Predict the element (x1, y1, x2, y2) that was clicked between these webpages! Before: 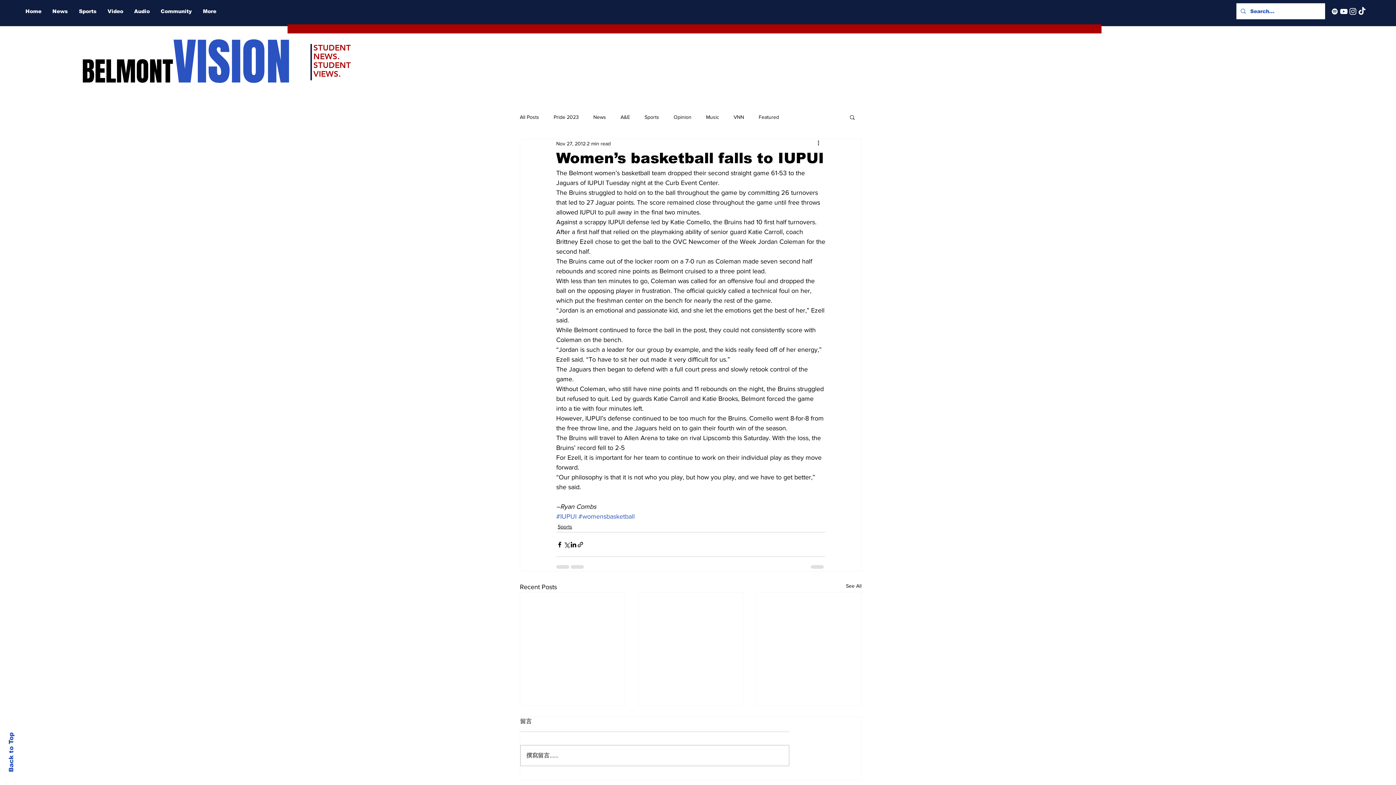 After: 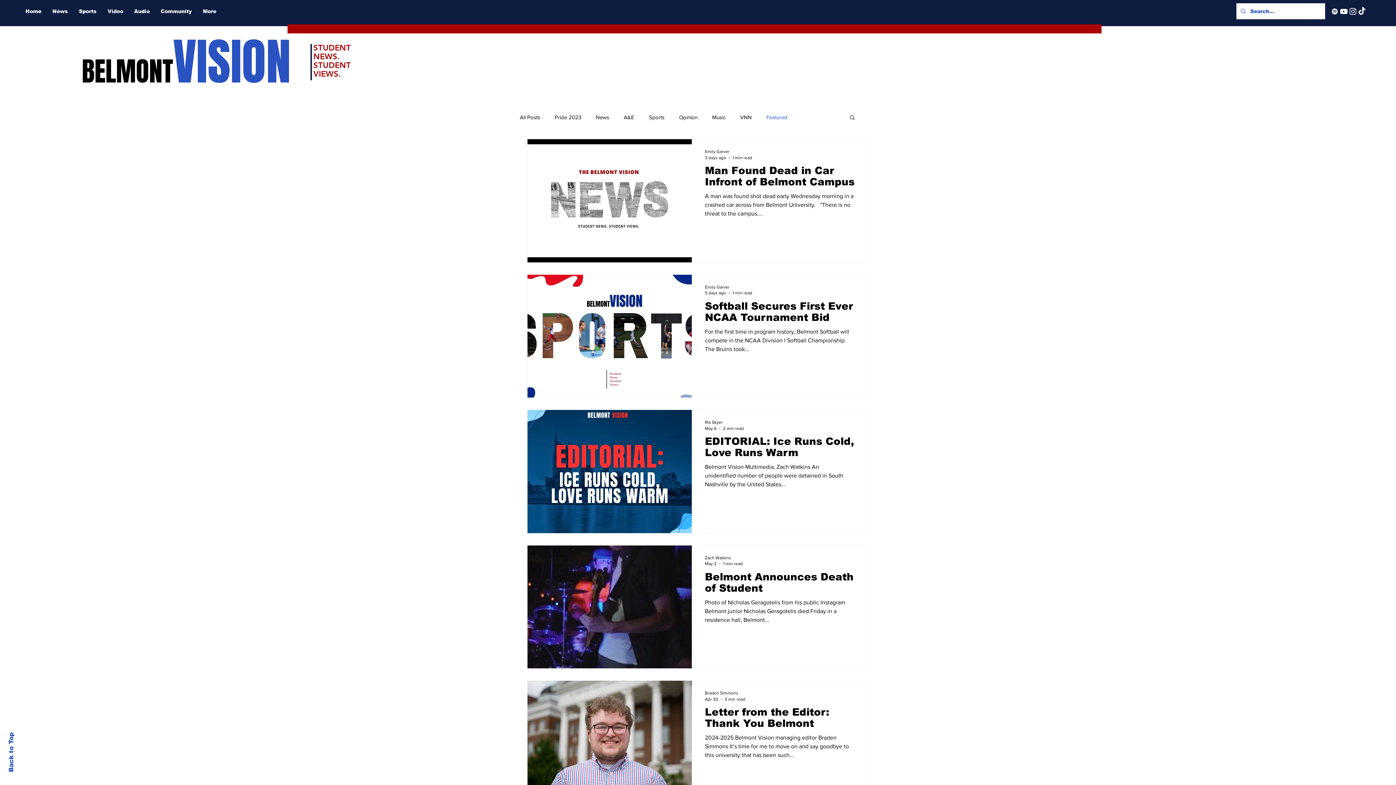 Action: label: Featured bbox: (758, 113, 779, 120)